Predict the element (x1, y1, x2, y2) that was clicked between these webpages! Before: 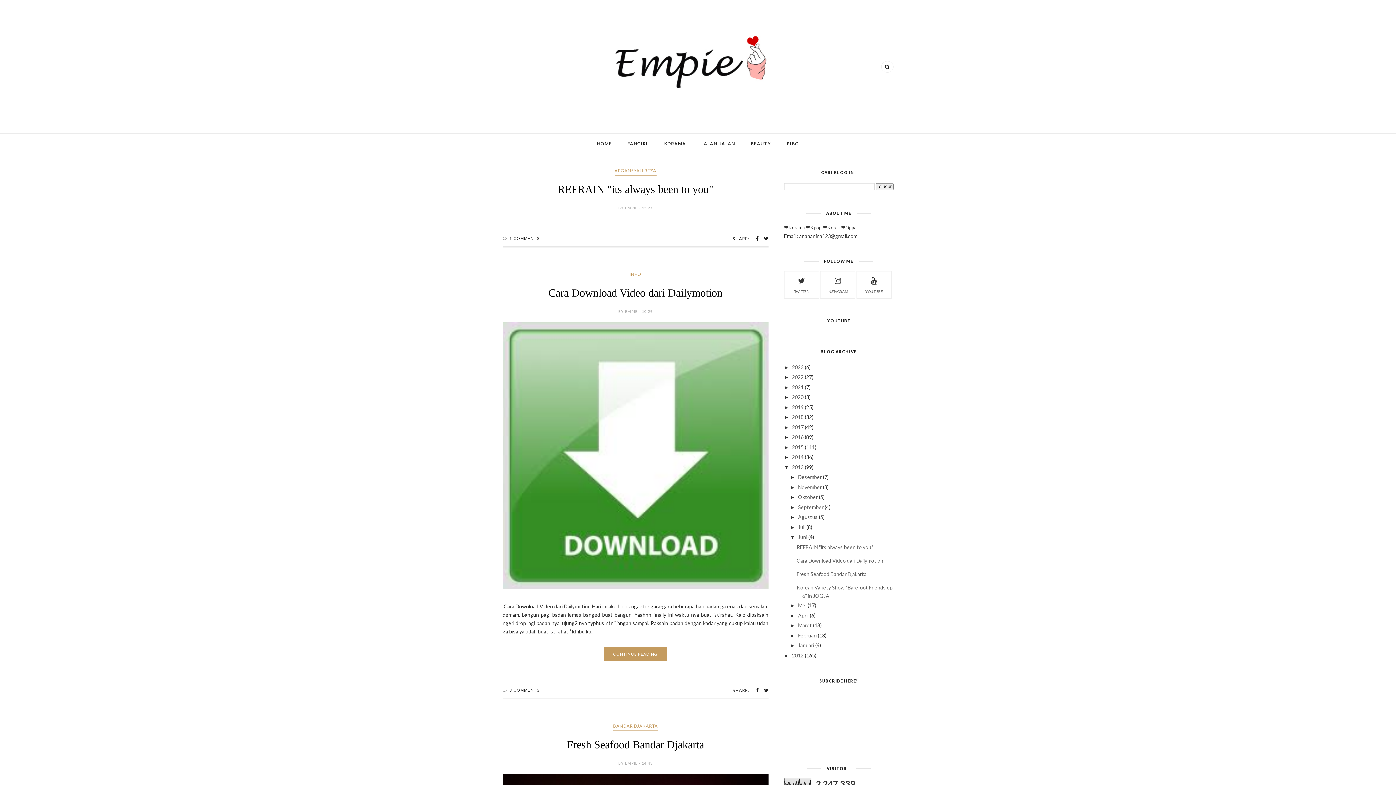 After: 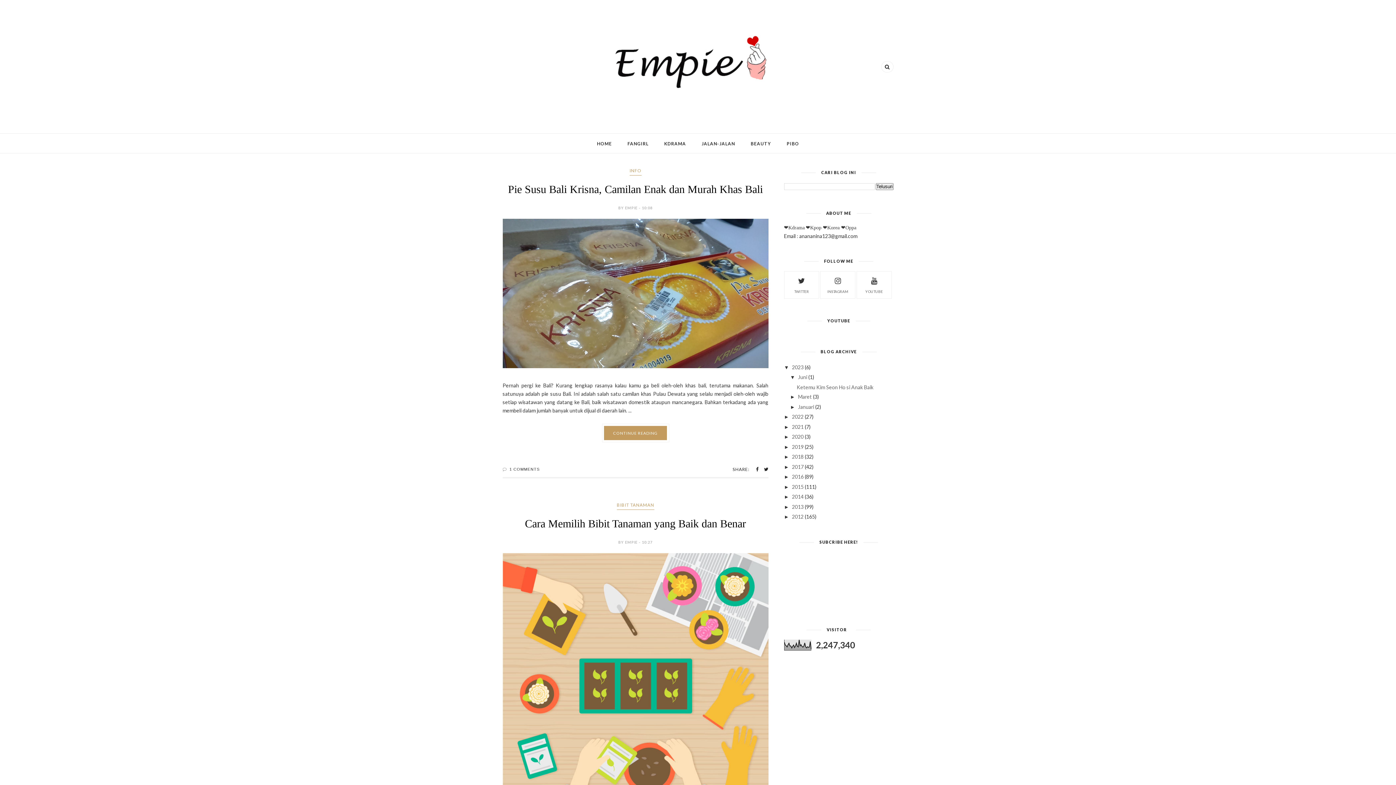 Action: label: INFO bbox: (629, 271, 641, 278)